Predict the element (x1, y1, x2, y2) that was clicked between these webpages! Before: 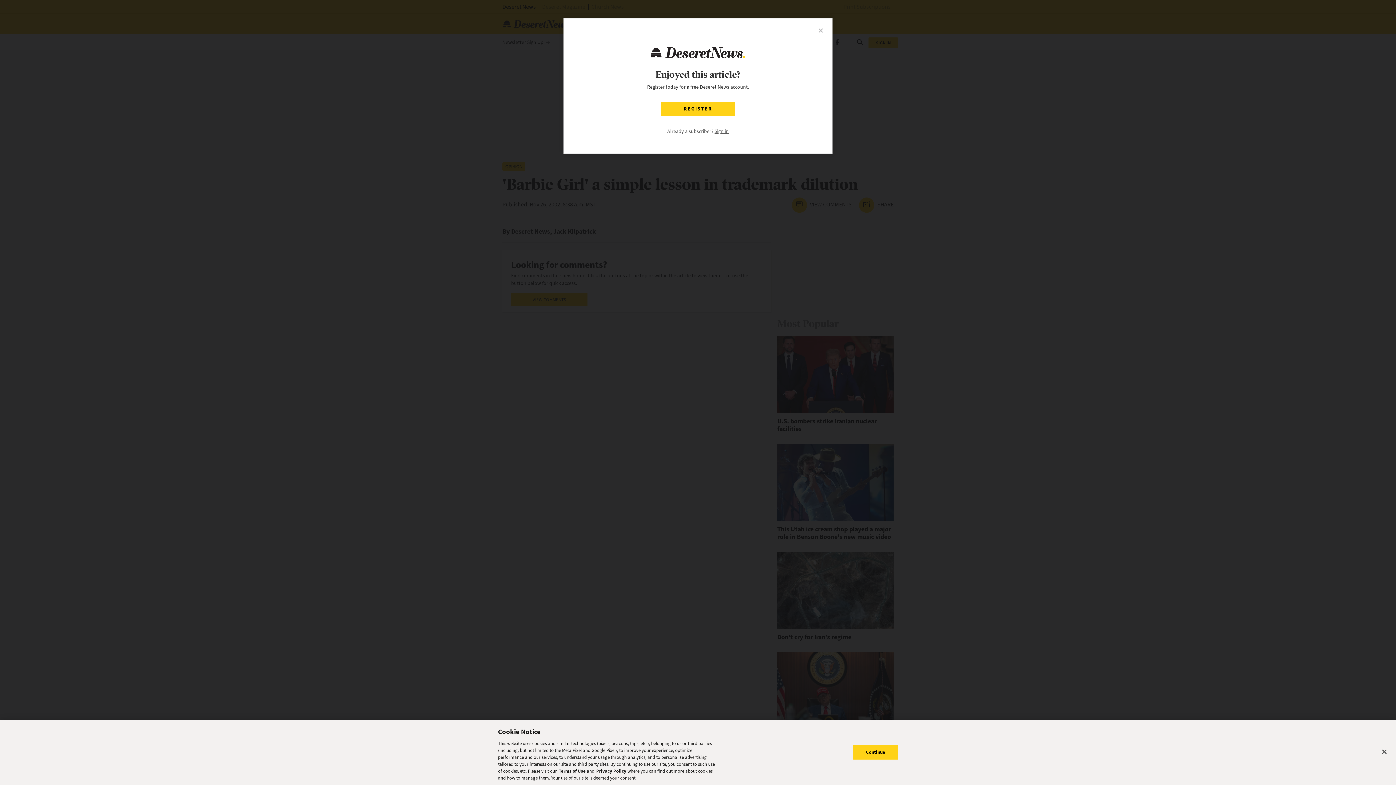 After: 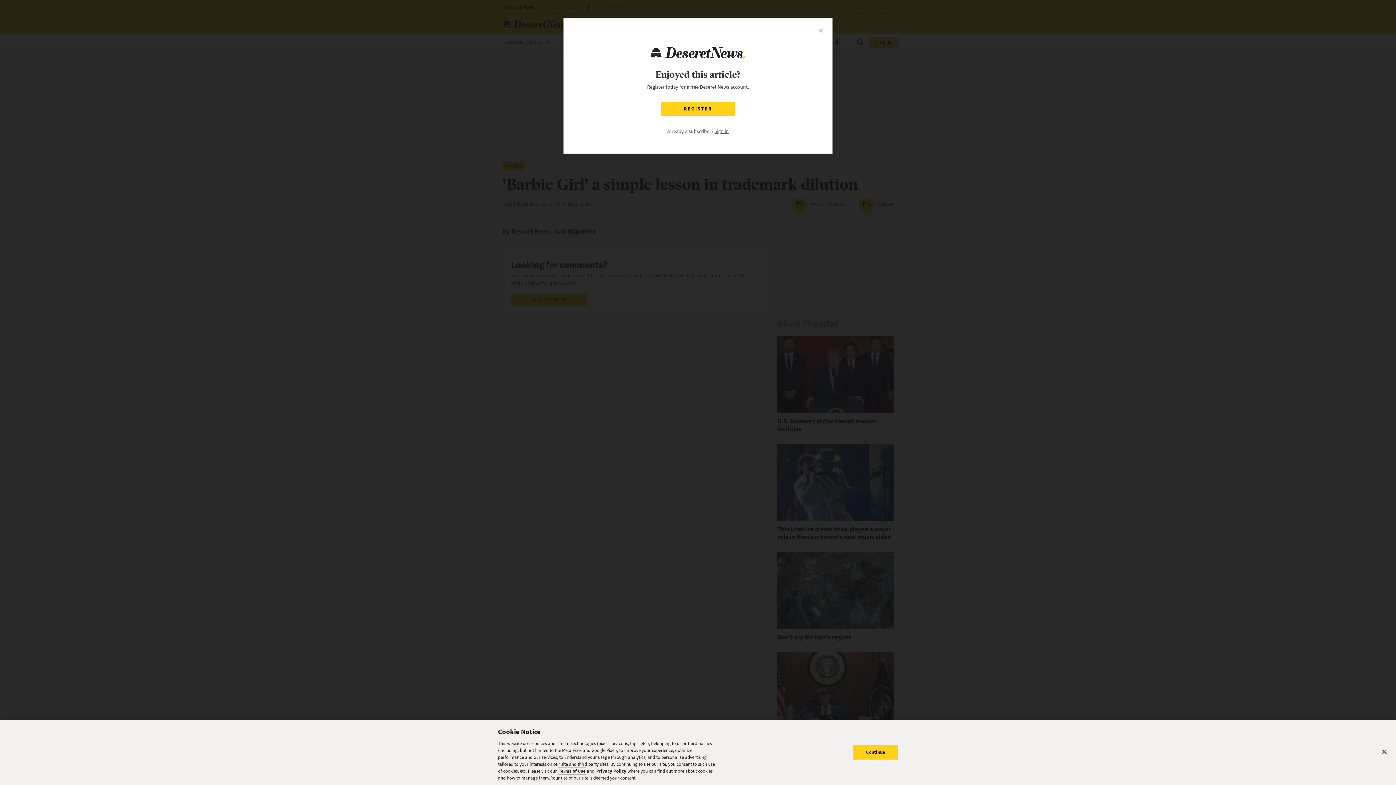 Action: bbox: (558, 768, 585, 774) label: Terms of Use